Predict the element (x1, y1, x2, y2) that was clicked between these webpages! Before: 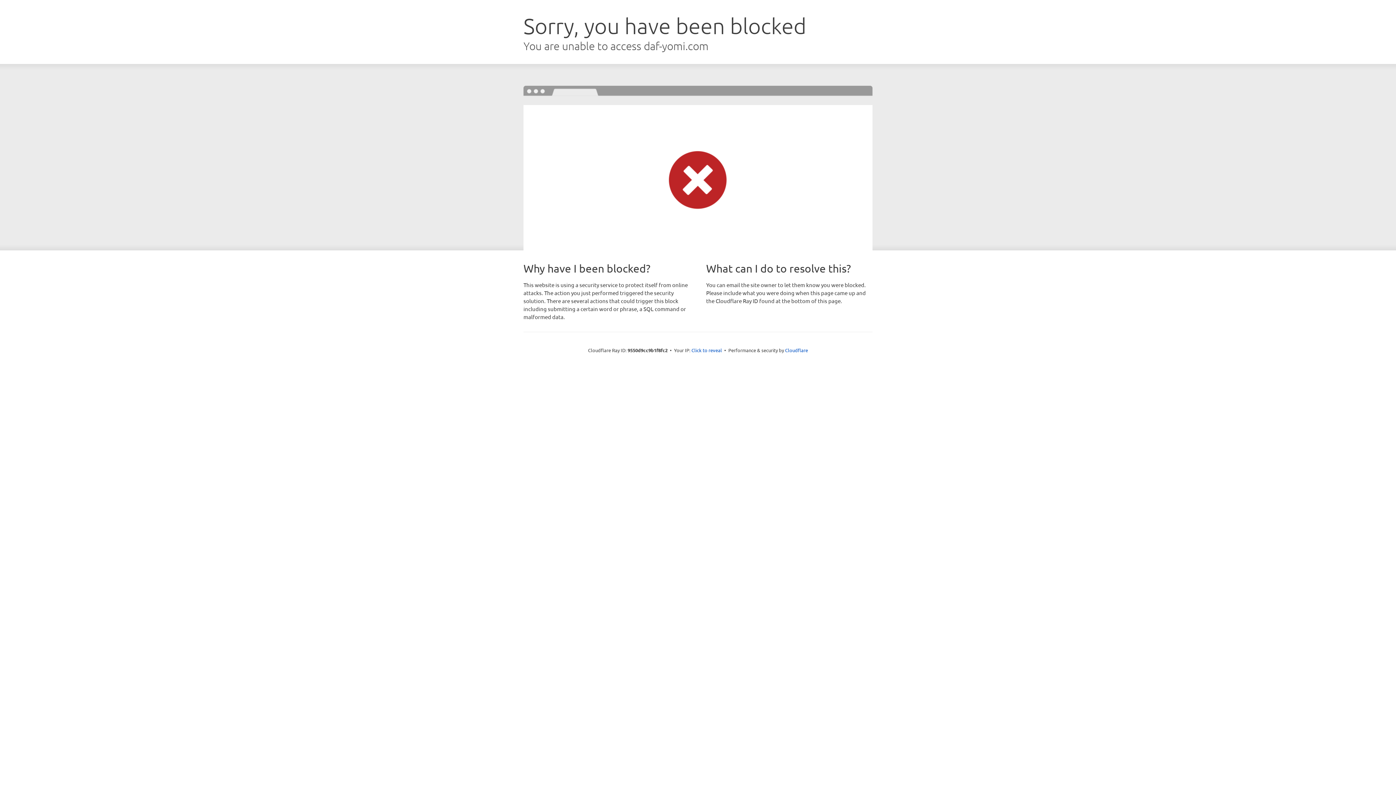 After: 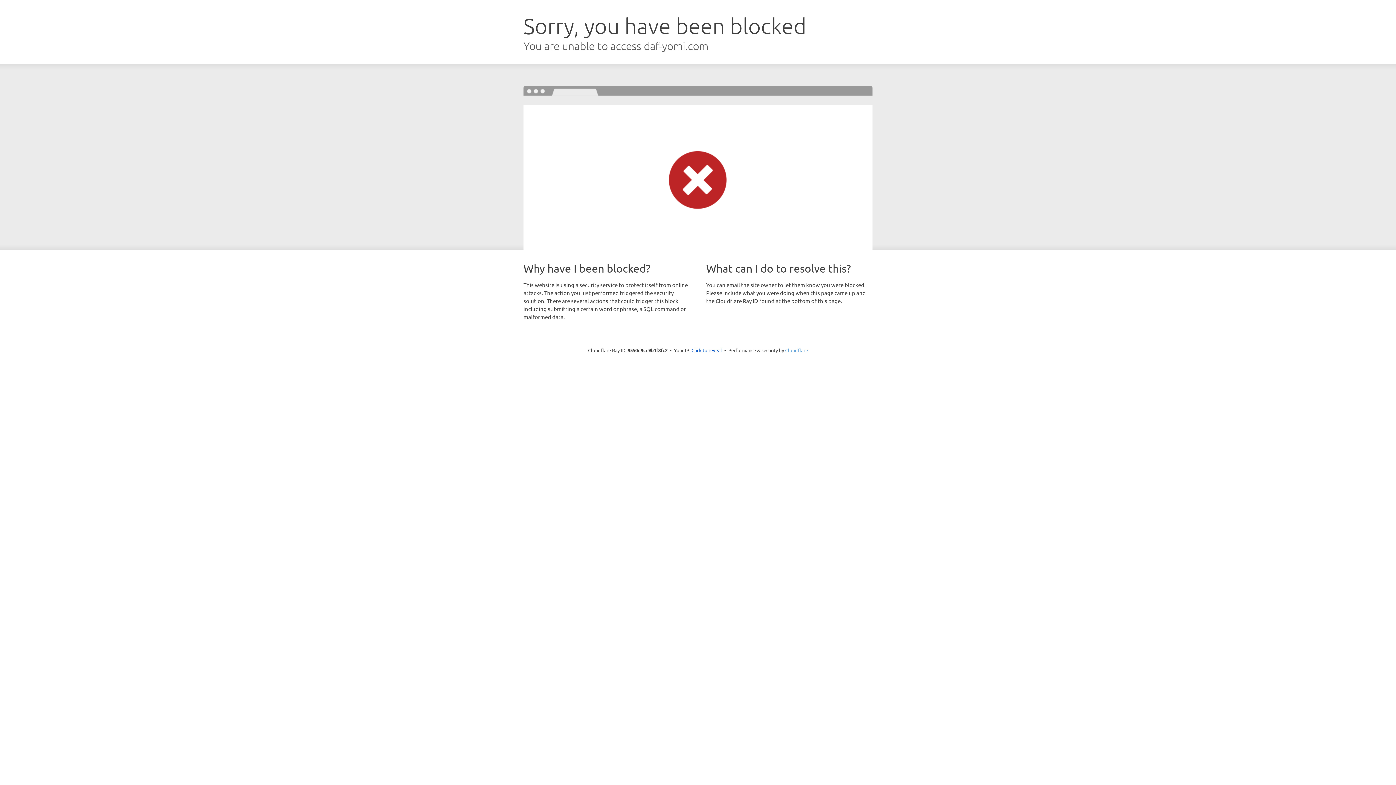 Action: label: Cloudflare bbox: (785, 347, 808, 353)